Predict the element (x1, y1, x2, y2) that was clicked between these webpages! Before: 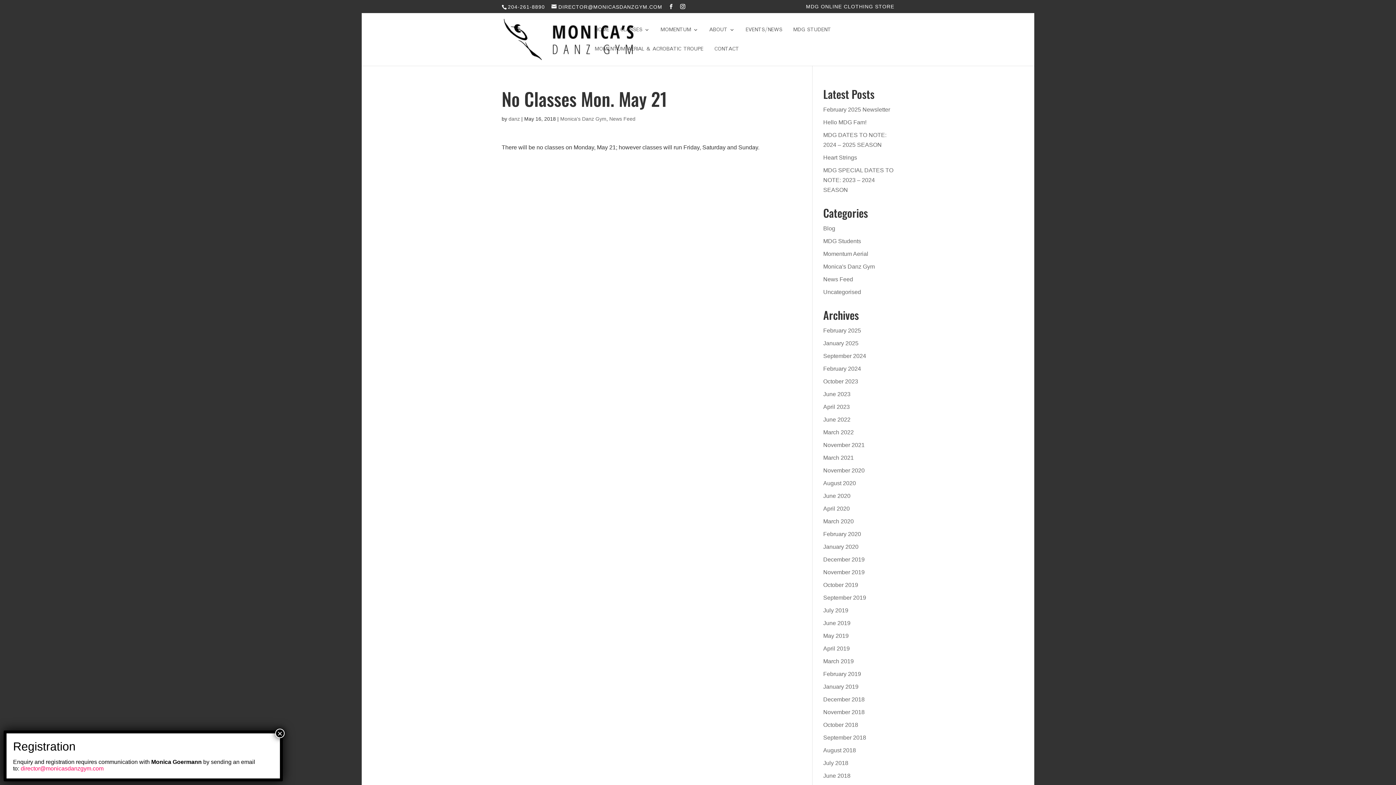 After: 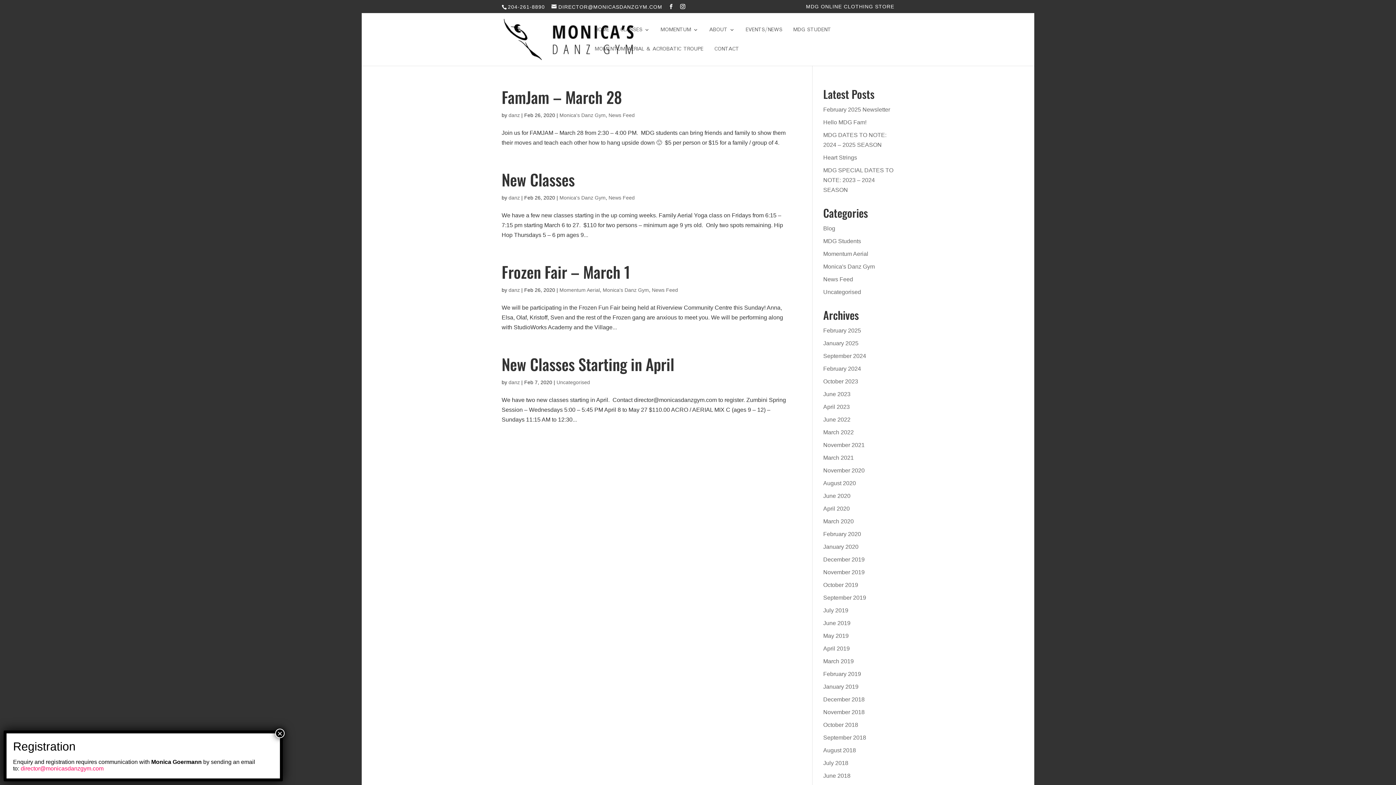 Action: bbox: (823, 531, 861, 537) label: February 2020